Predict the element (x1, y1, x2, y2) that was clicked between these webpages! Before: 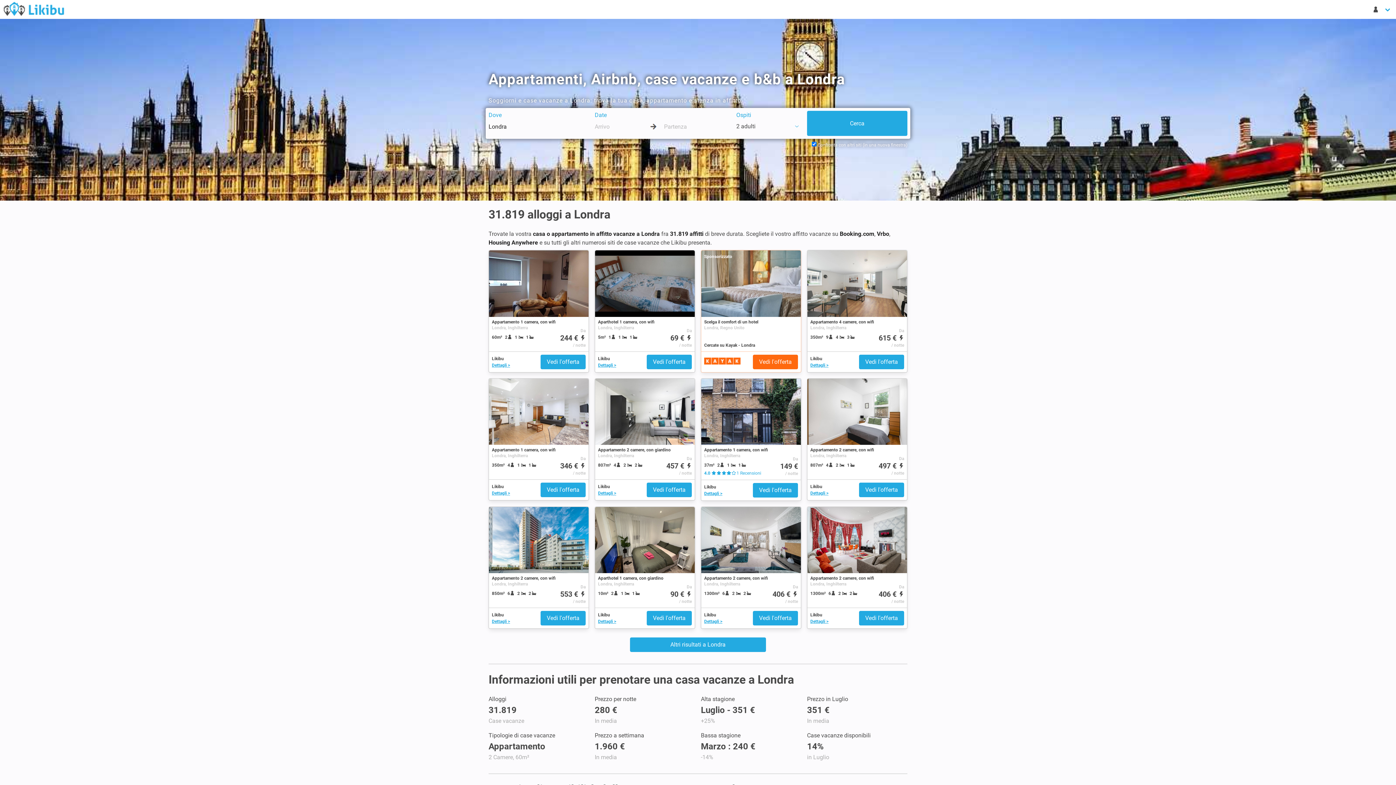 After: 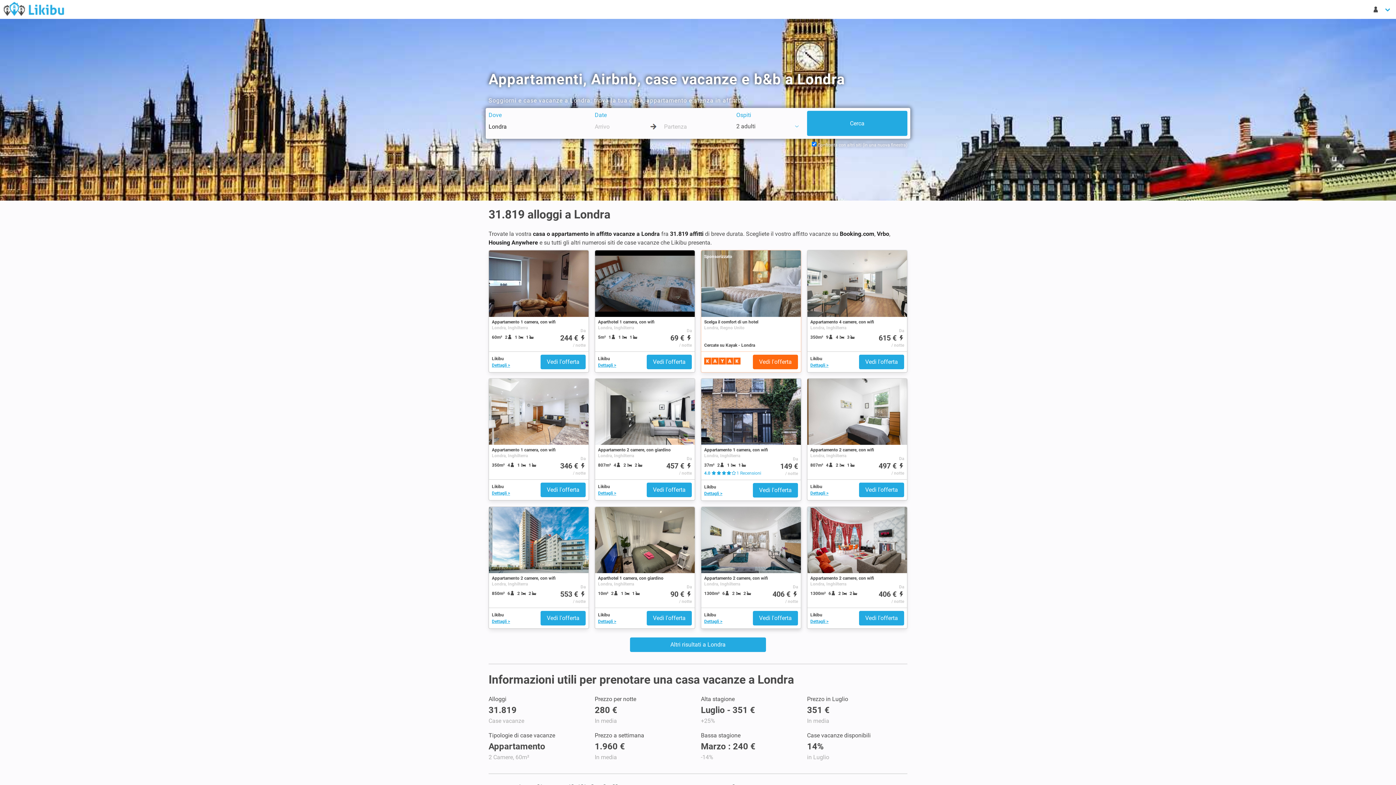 Action: label: Appartamento 2 camere, con wifi

Londra, Inghilterra

1300m²622

 

Da

406 € 

/ notte bbox: (701, 507, 801, 608)